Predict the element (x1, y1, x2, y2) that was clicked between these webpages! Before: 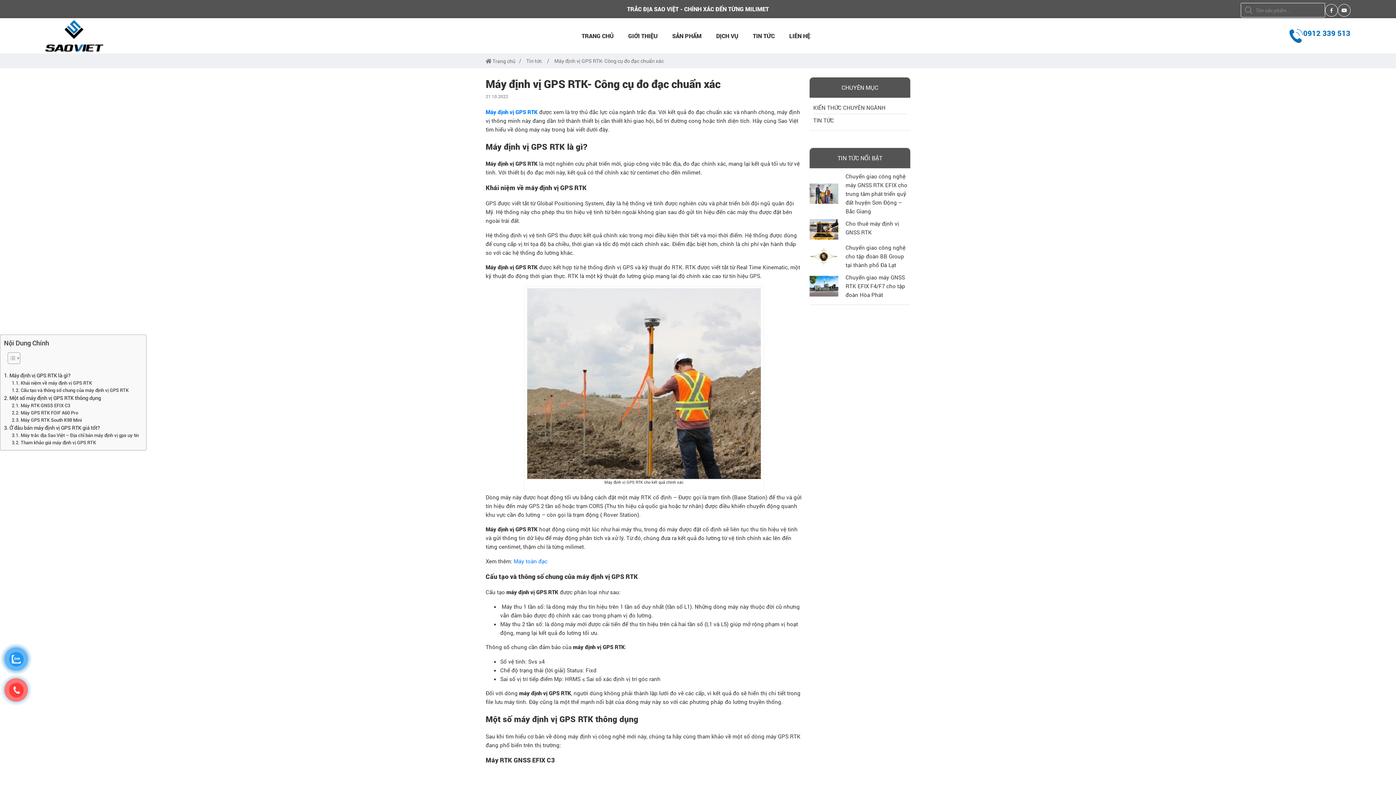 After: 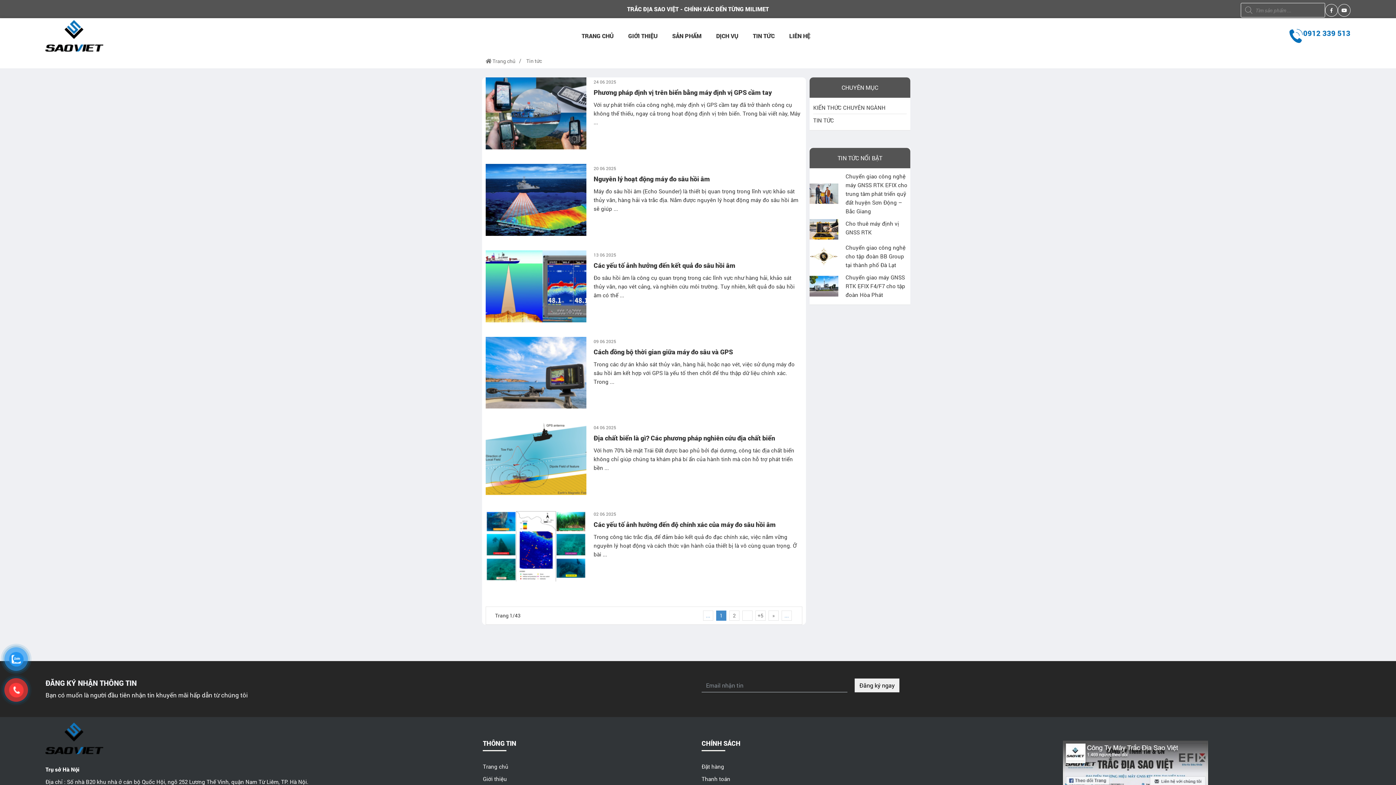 Action: label: TIN TỨC bbox: (745, 26, 782, 44)